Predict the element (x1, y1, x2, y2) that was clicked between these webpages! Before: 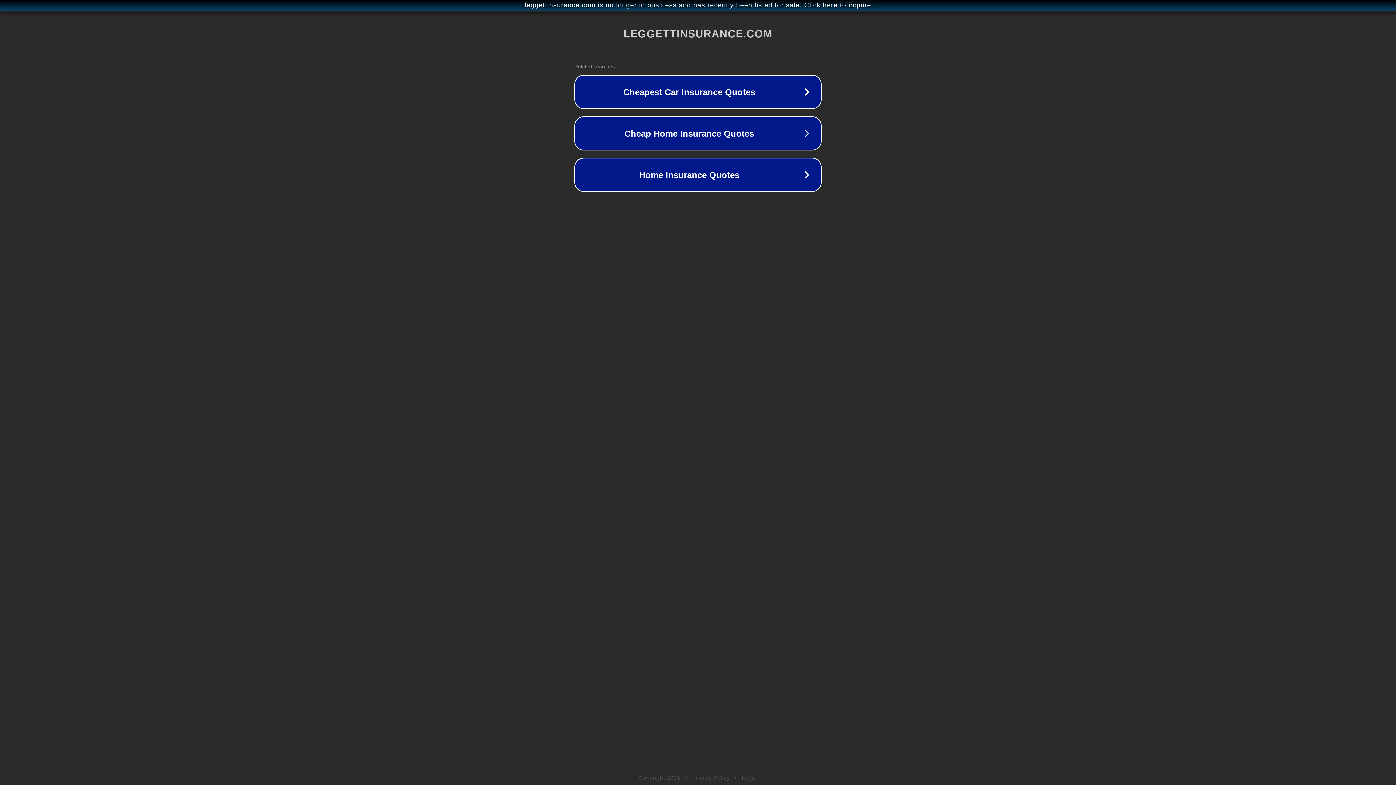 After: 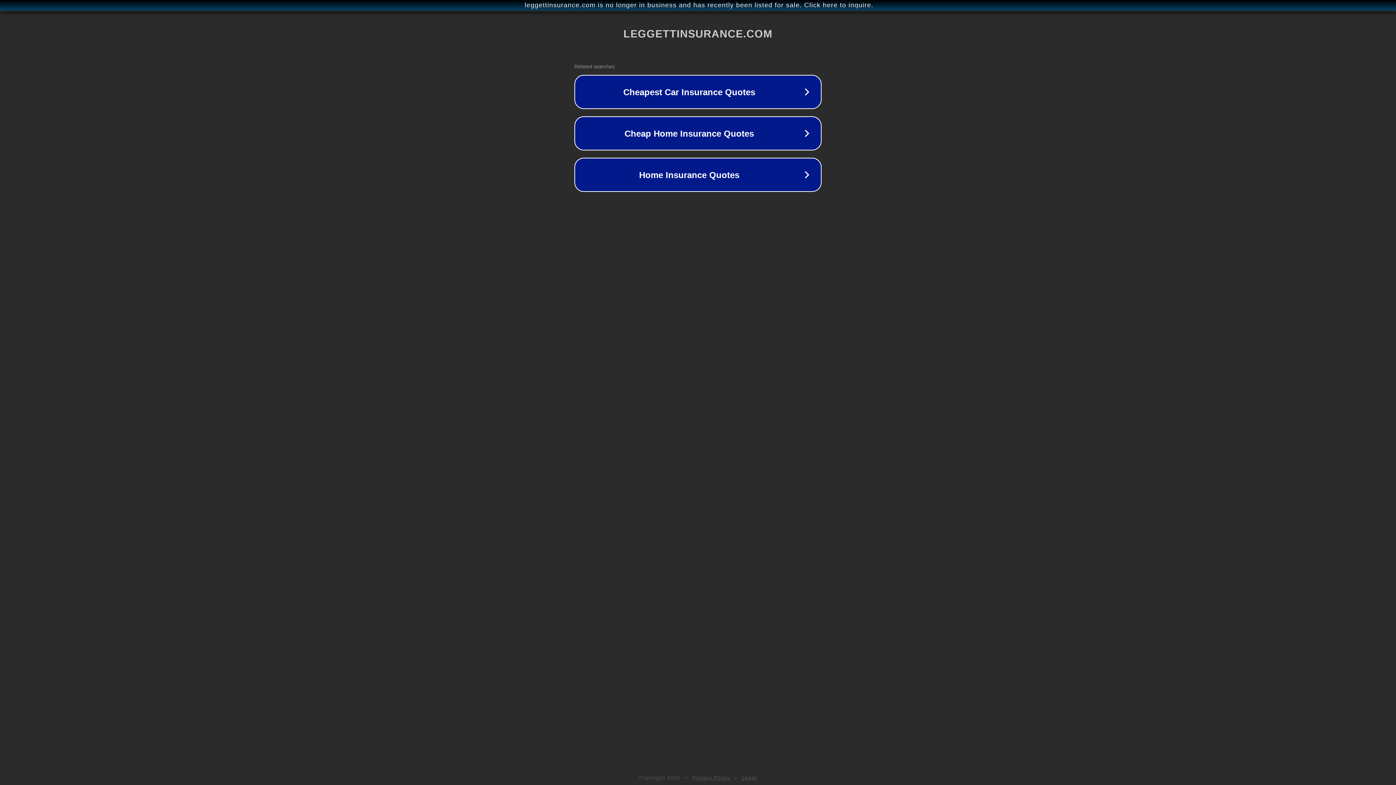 Action: label: Privacy Policy bbox: (692, 775, 730, 781)